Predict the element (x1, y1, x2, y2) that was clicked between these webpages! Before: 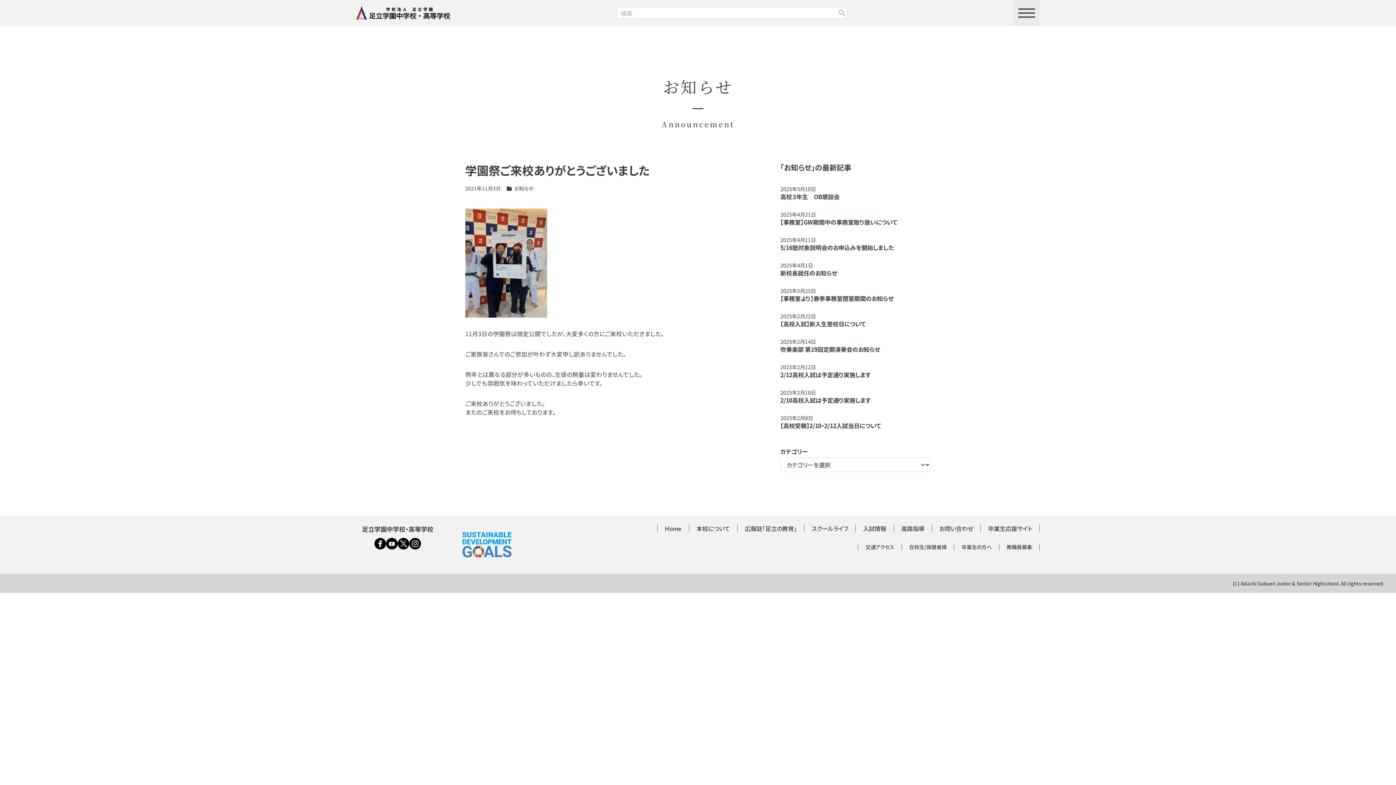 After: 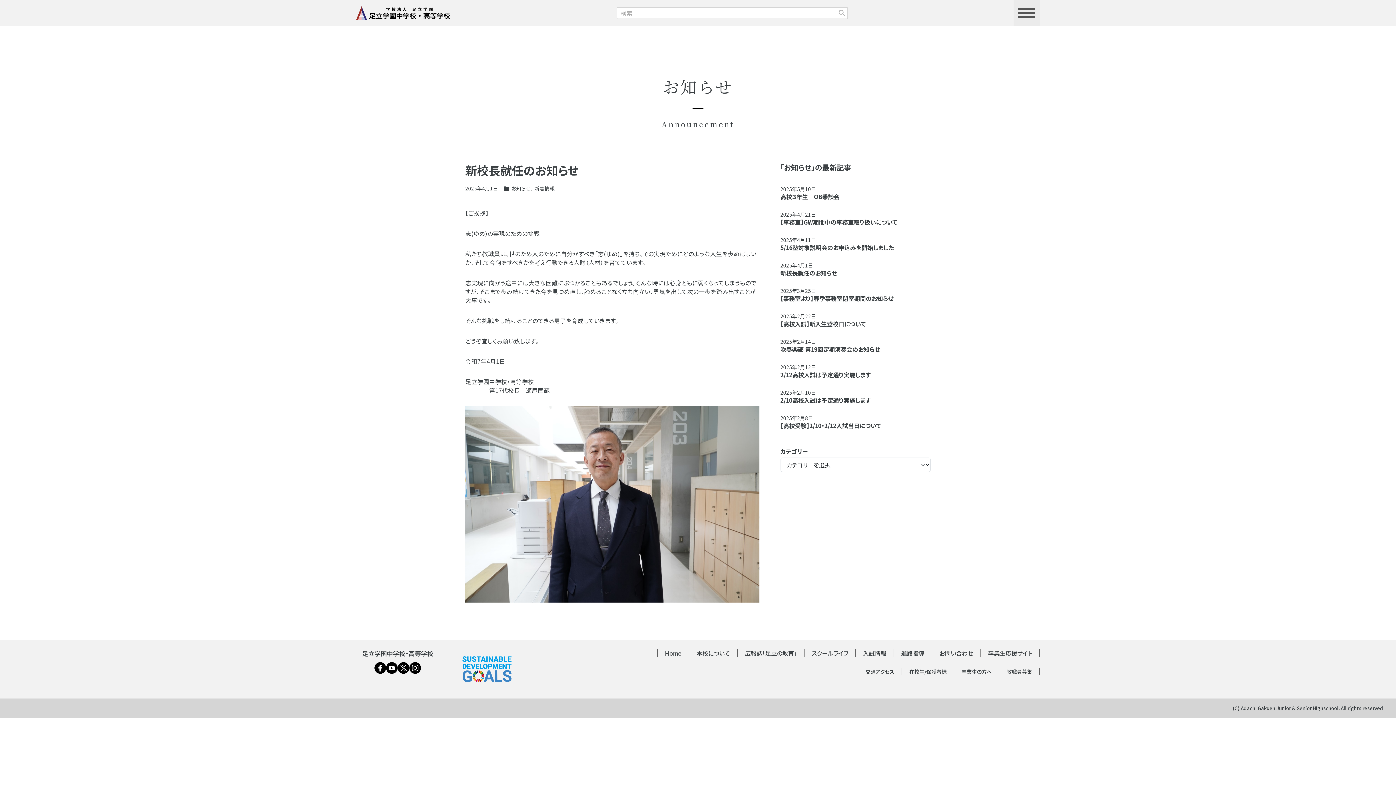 Action: label: 新校長就任のお知らせ bbox: (780, 268, 837, 277)